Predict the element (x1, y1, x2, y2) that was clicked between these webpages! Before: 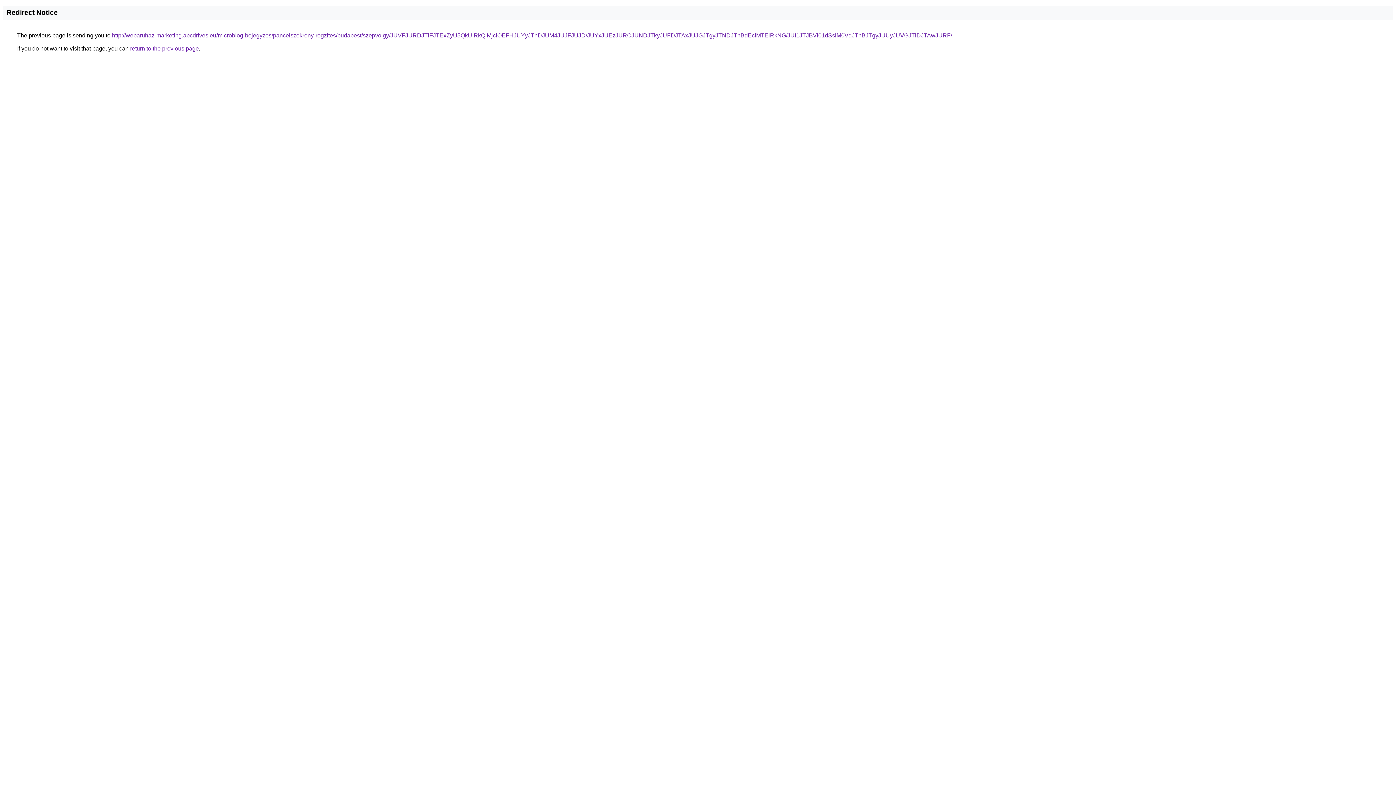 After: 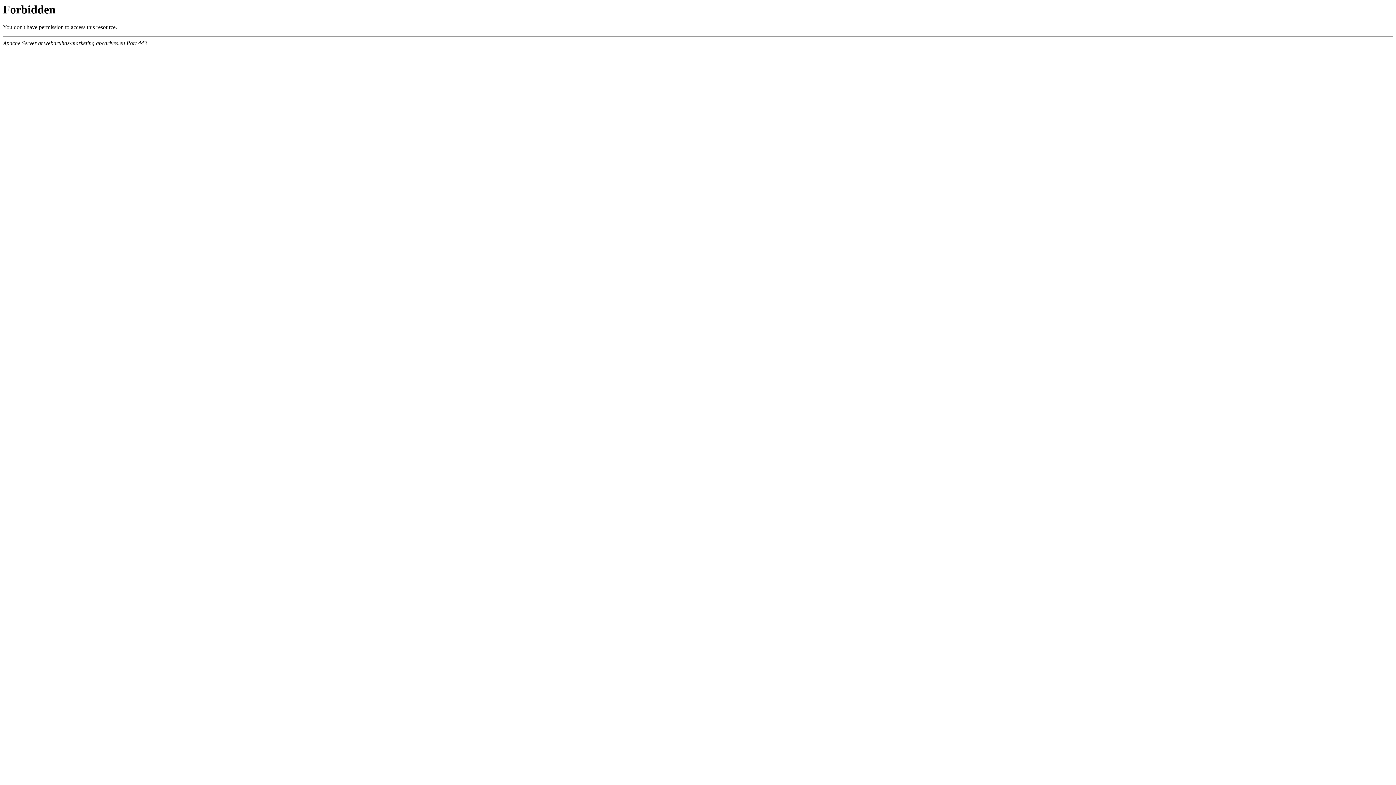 Action: label: http://webaruhaz-marketing.abcdrives.eu/microblog-bejegyzes/pancelszekreny-rogzites/budapest/szepvolgy/JUVFJURDJTlFJTExZyU5QkUlRkQlMjclOEFHJUYyJThDJUM4JUJFJUJD/JUYxJUEzJURCJUNDJTkyJUFDJTAxJUJGJTgyJTNDJThBdEclMTElRkNG/JUI1JTJBVi01dSslM0VqJThBJTgyJUUyJUVGJTlDJTAwJURF/ bbox: (112, 32, 952, 38)